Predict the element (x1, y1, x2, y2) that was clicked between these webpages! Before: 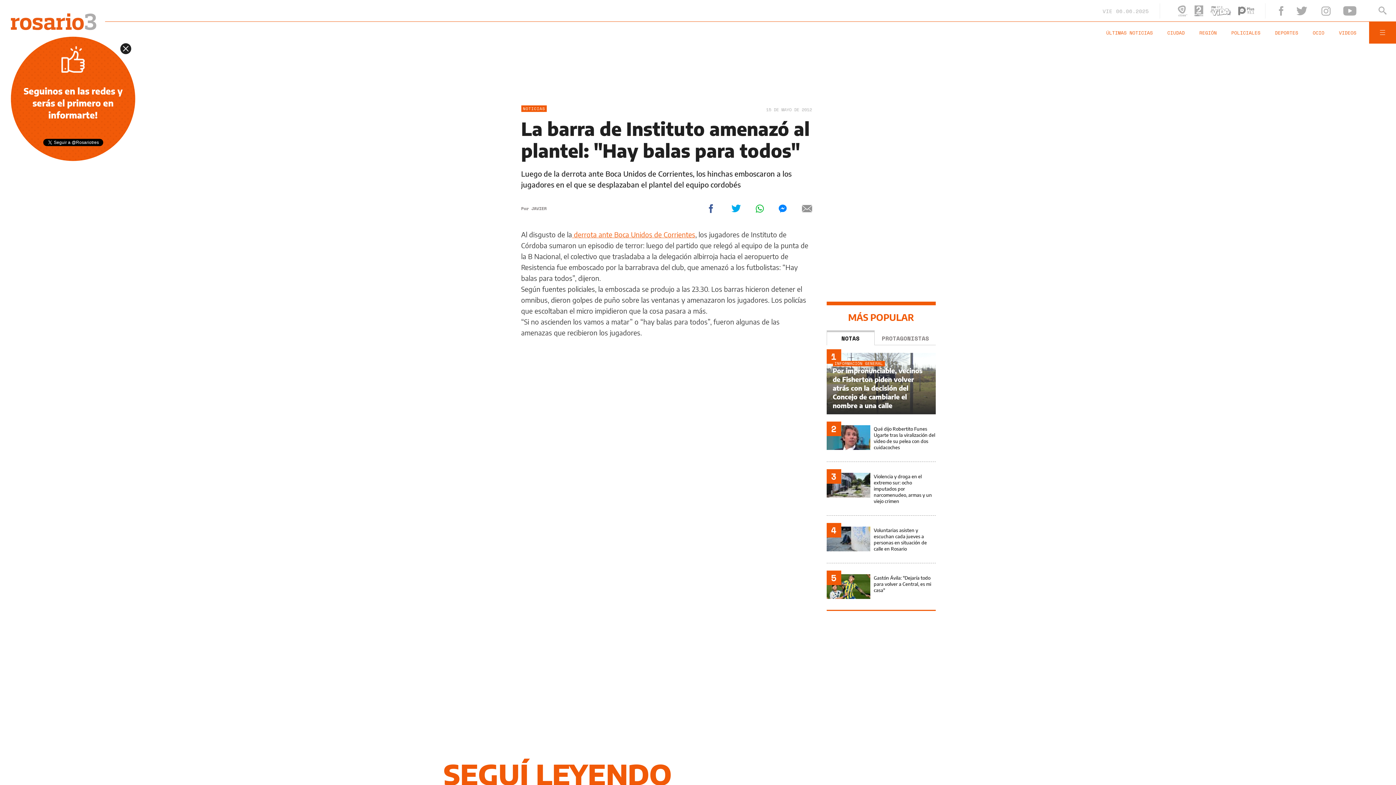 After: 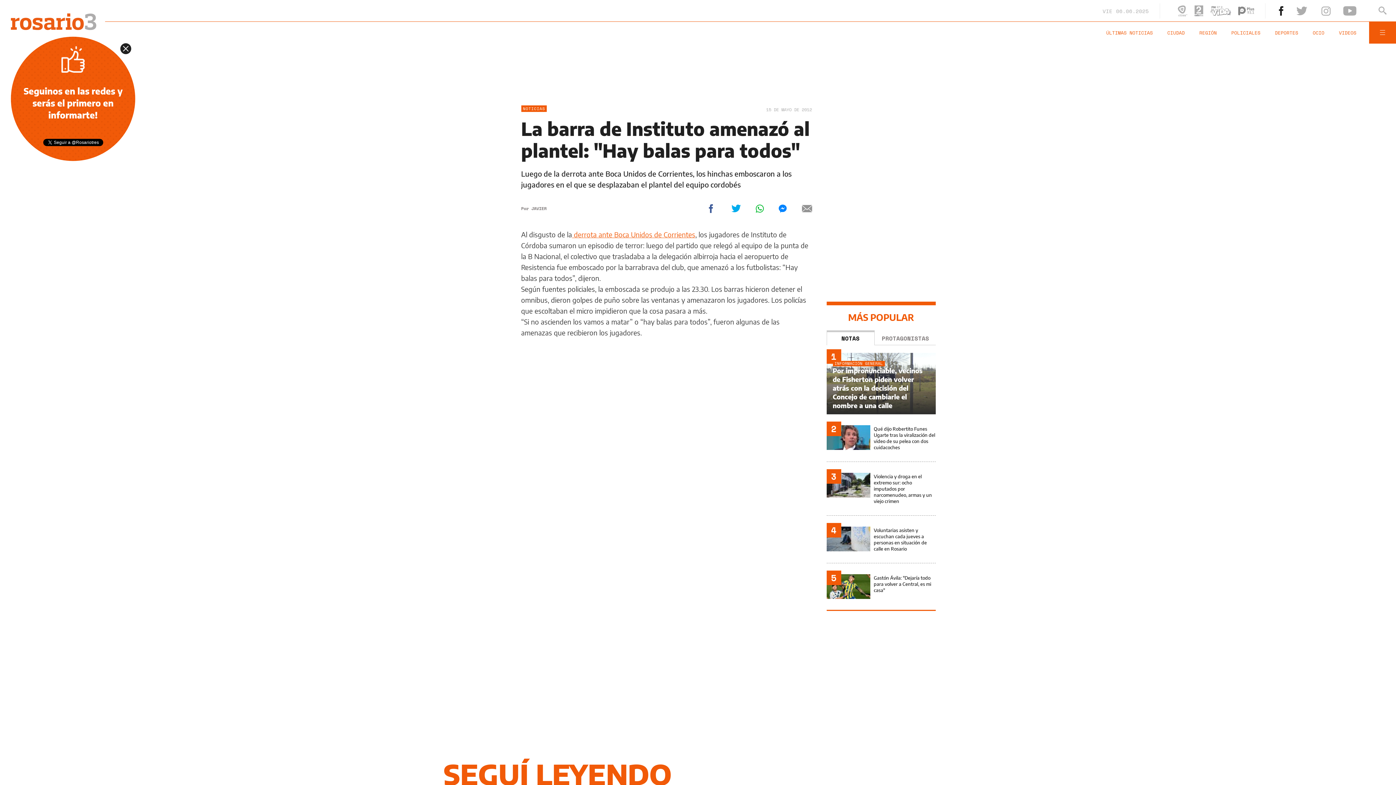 Action: bbox: (1276, 6, 1286, 15)